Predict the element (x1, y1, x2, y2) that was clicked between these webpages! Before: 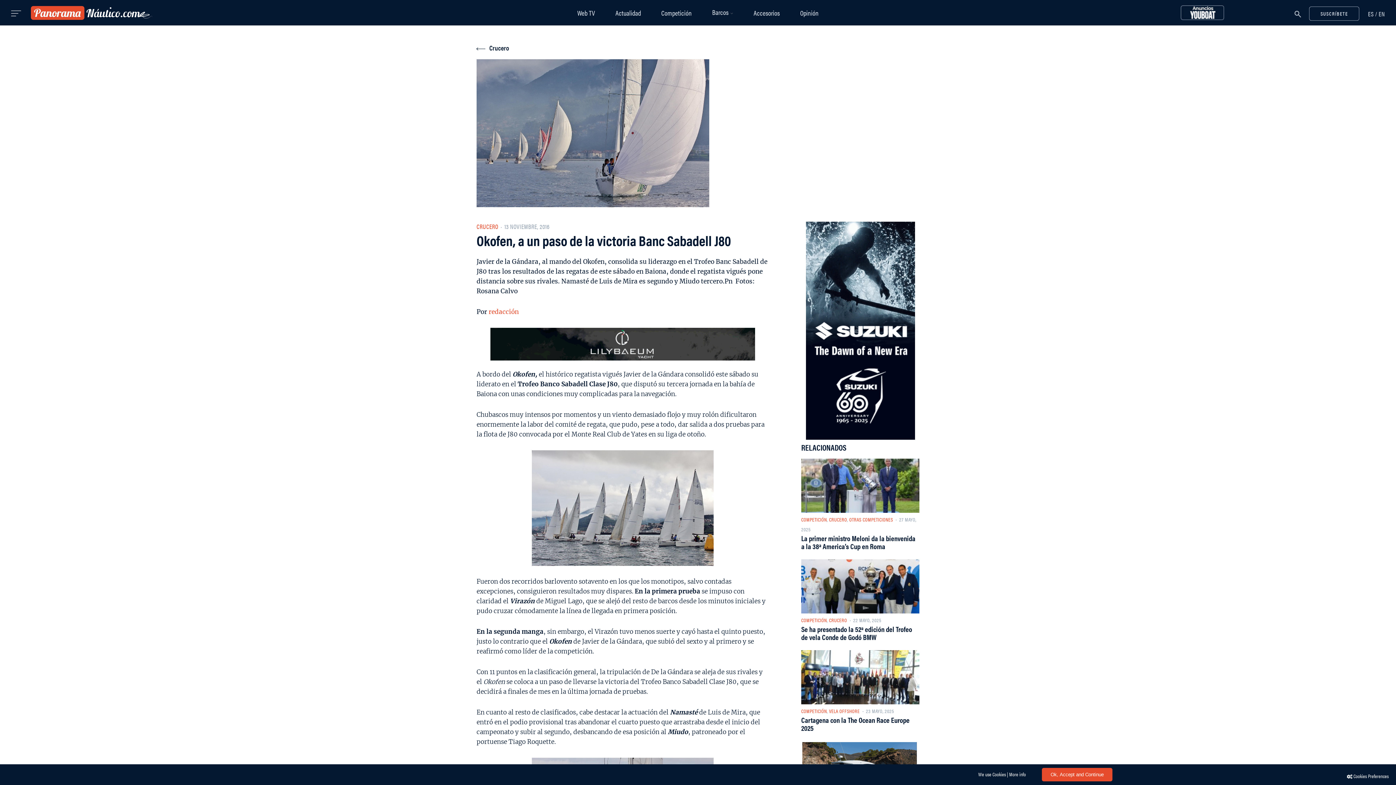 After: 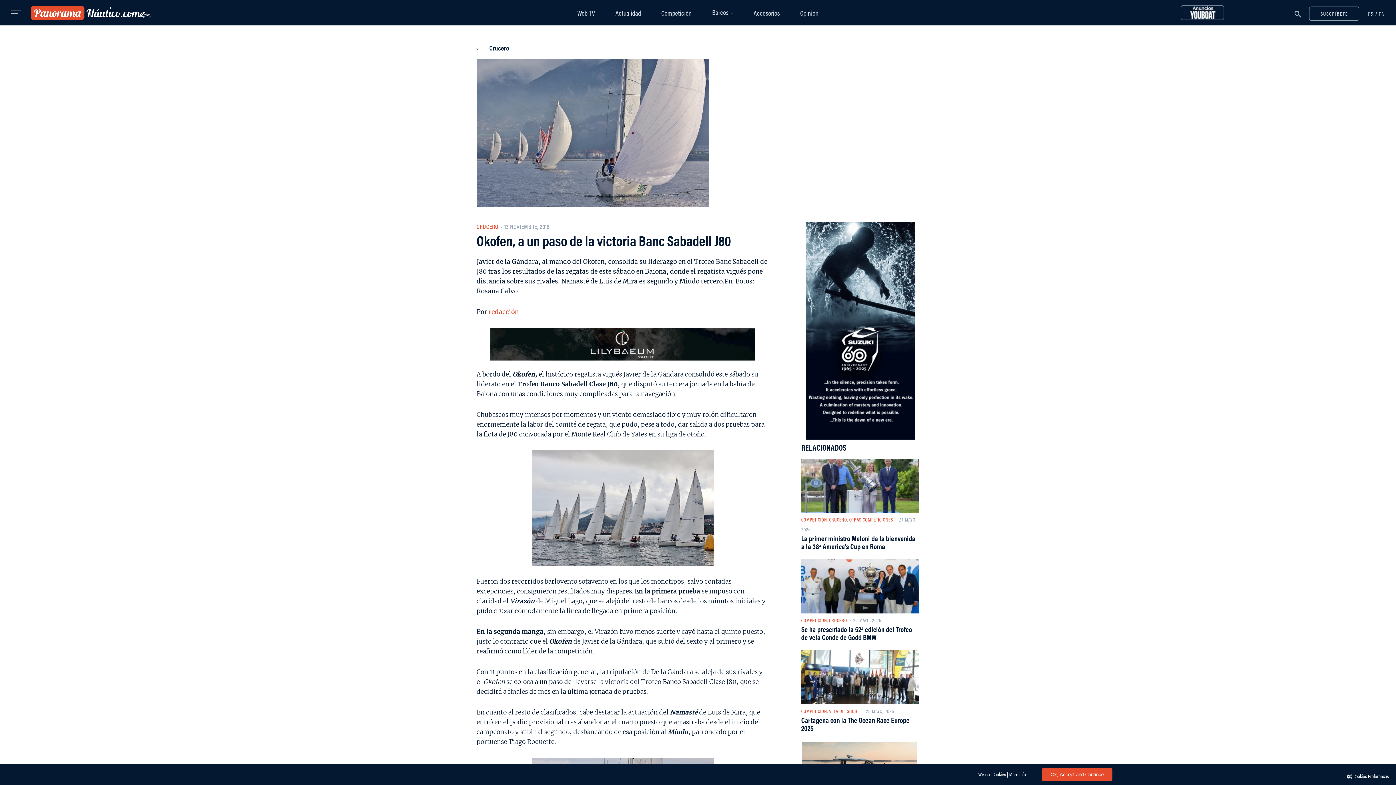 Action: bbox: (490, 340, 755, 347)